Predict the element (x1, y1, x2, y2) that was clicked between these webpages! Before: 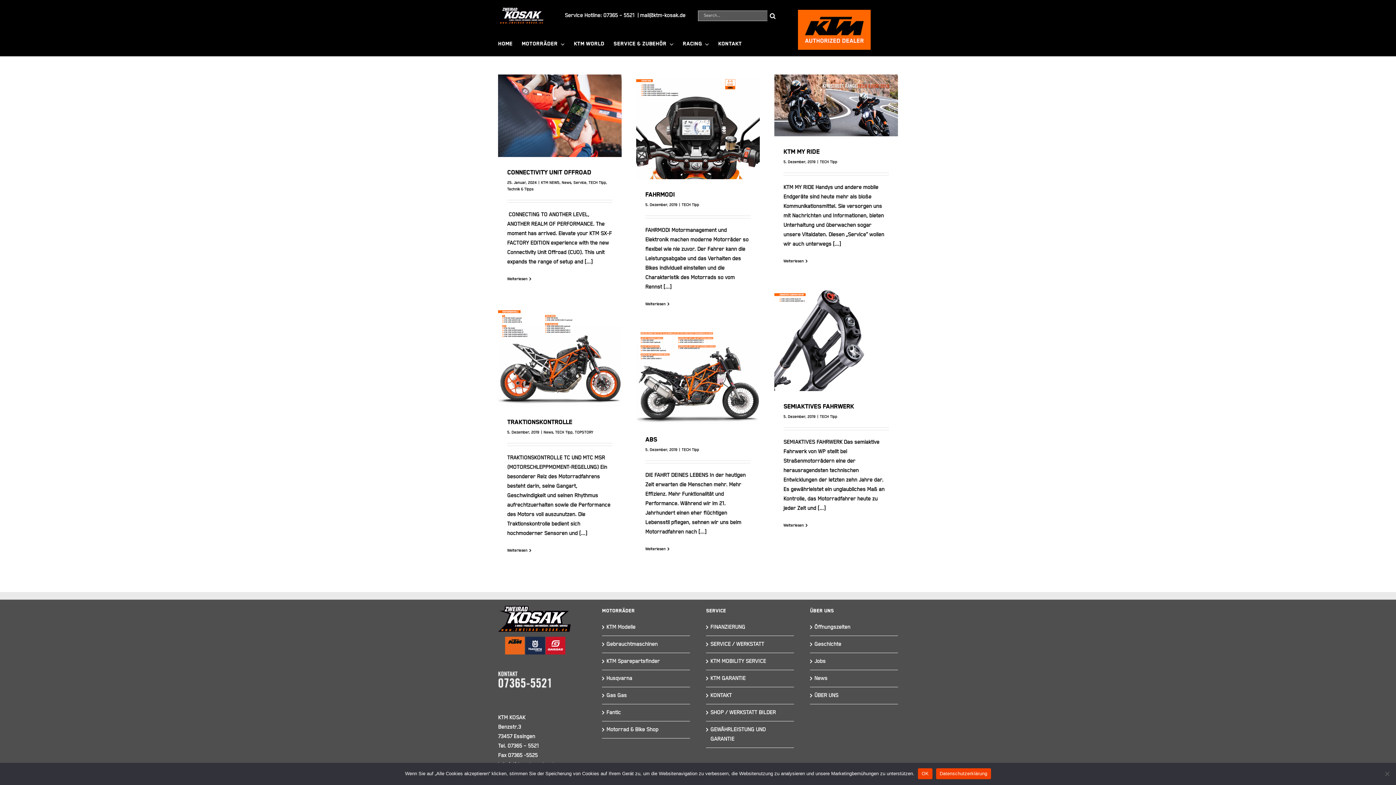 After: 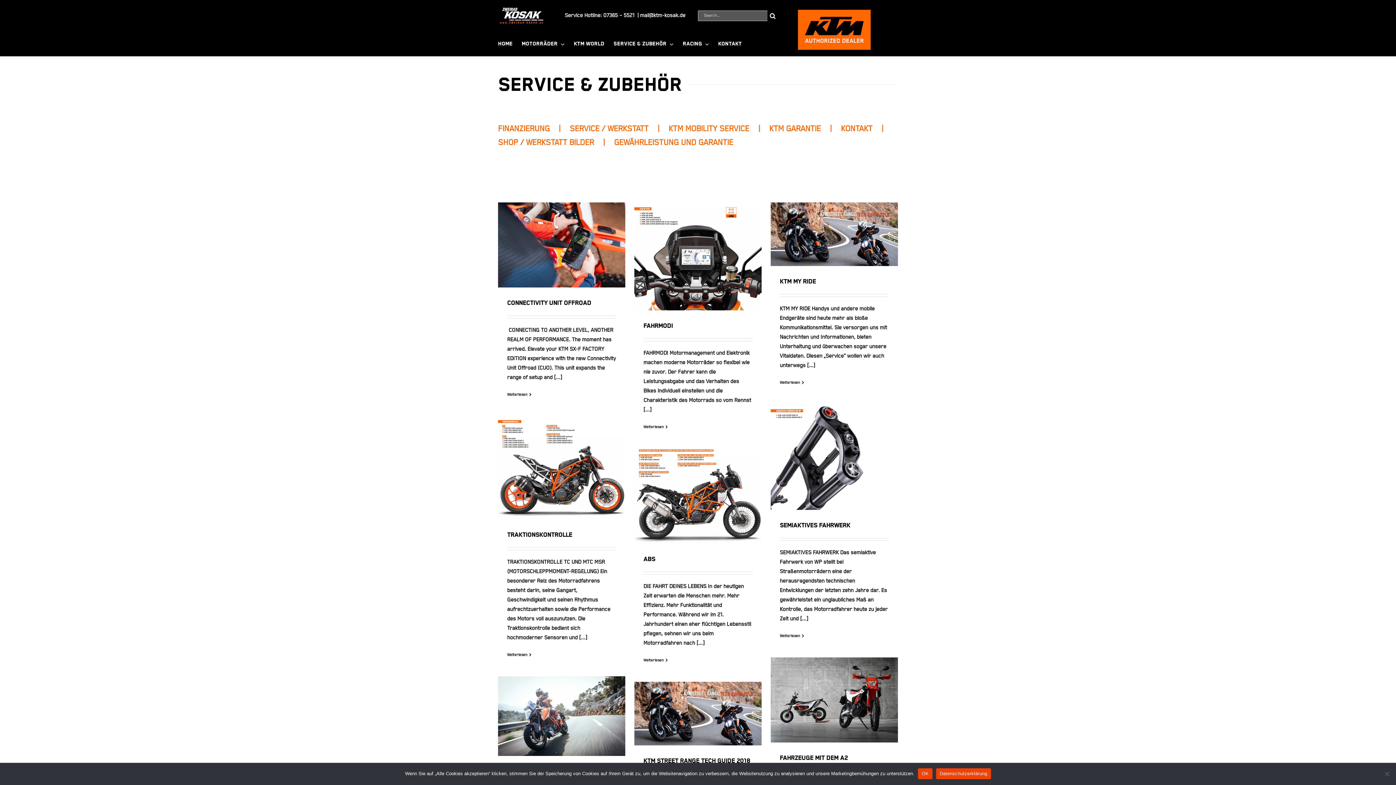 Action: bbox: (613, 31, 673, 56) label: SERVICE & ZUBEHÖR